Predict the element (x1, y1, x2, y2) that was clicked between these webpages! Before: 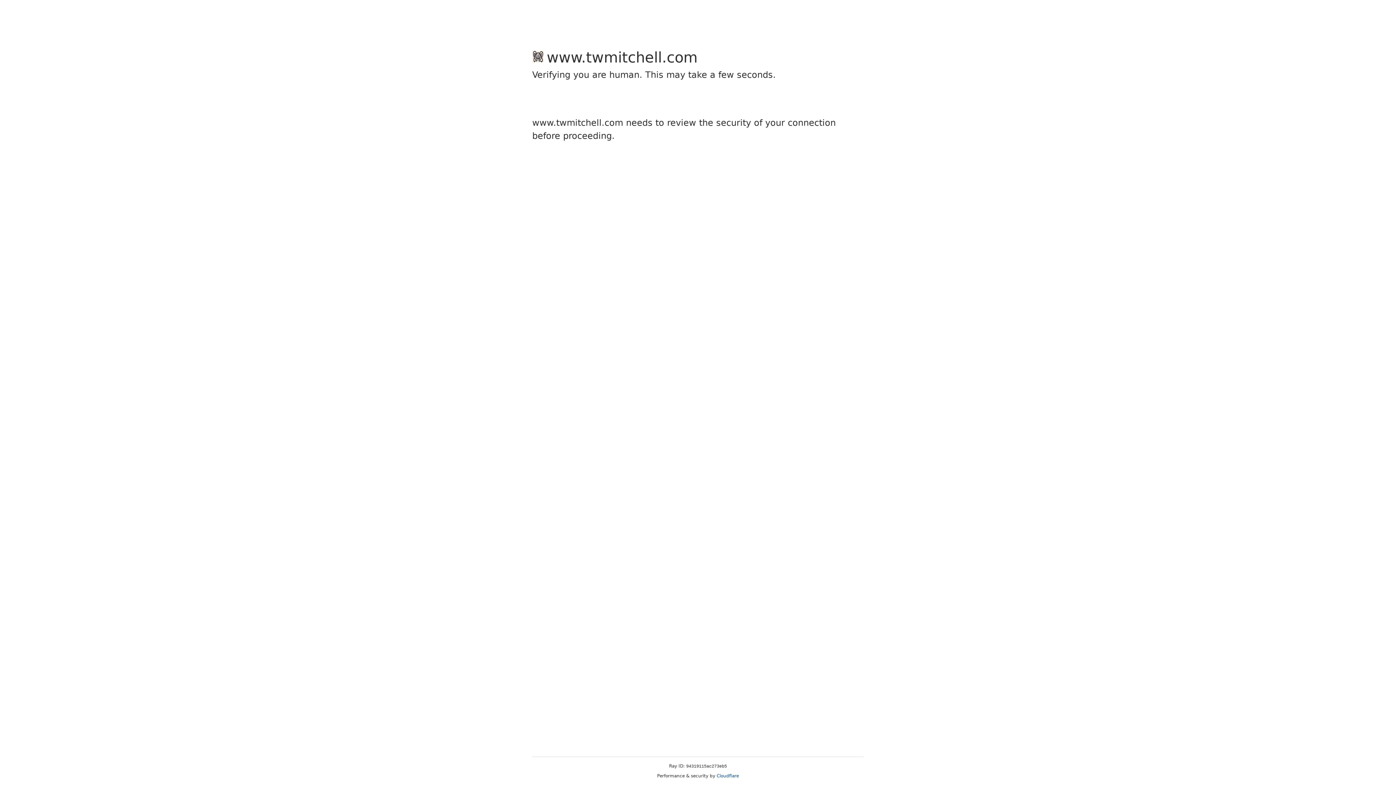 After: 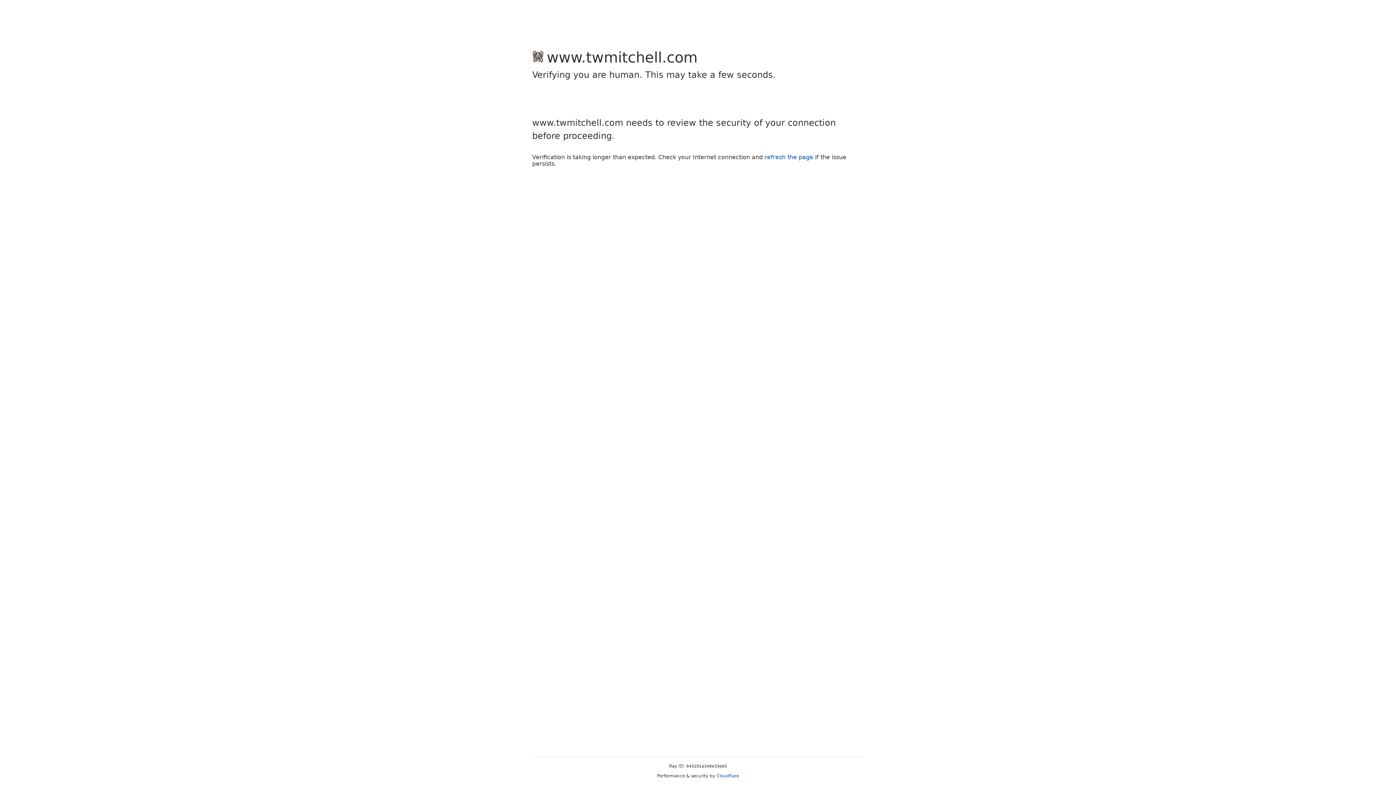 Action: label: Cloudflare bbox: (716, 773, 739, 778)